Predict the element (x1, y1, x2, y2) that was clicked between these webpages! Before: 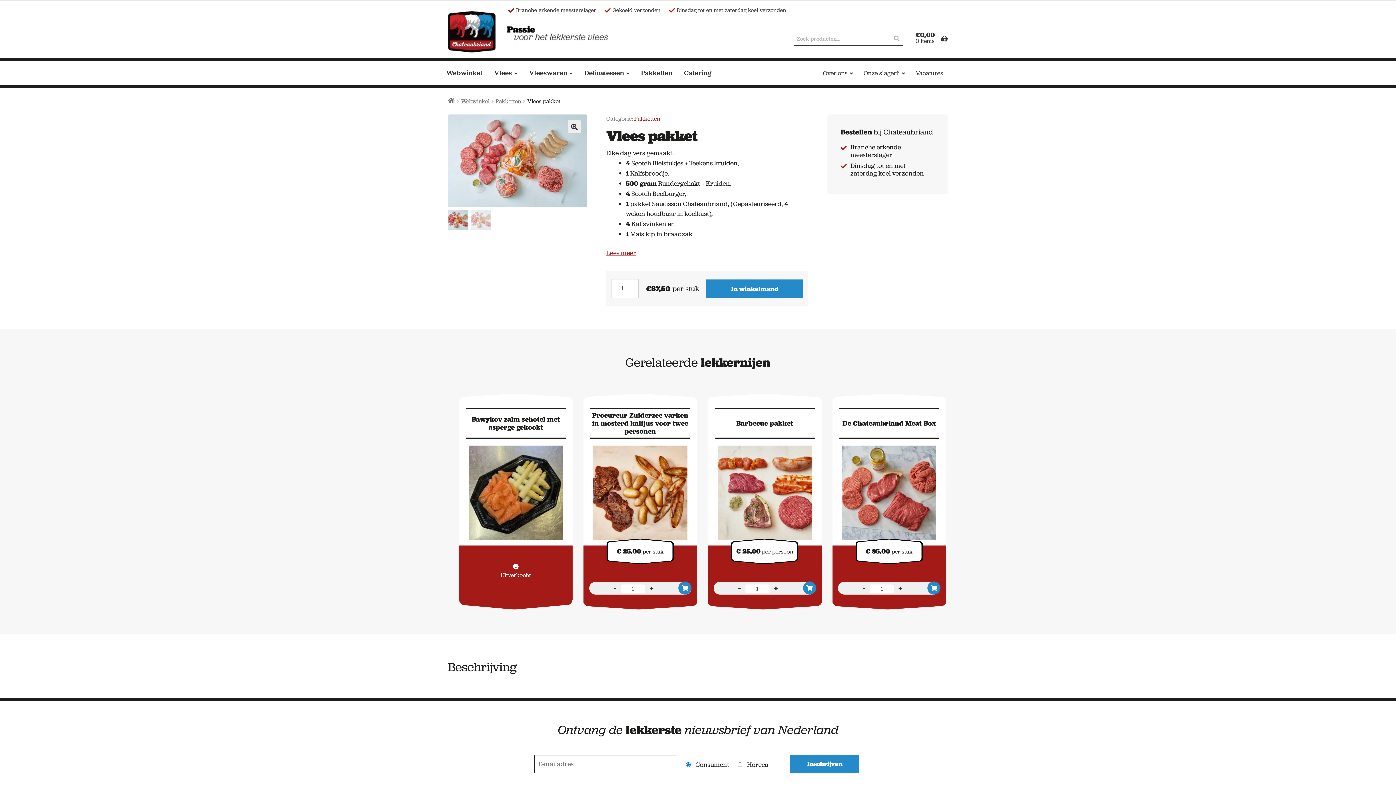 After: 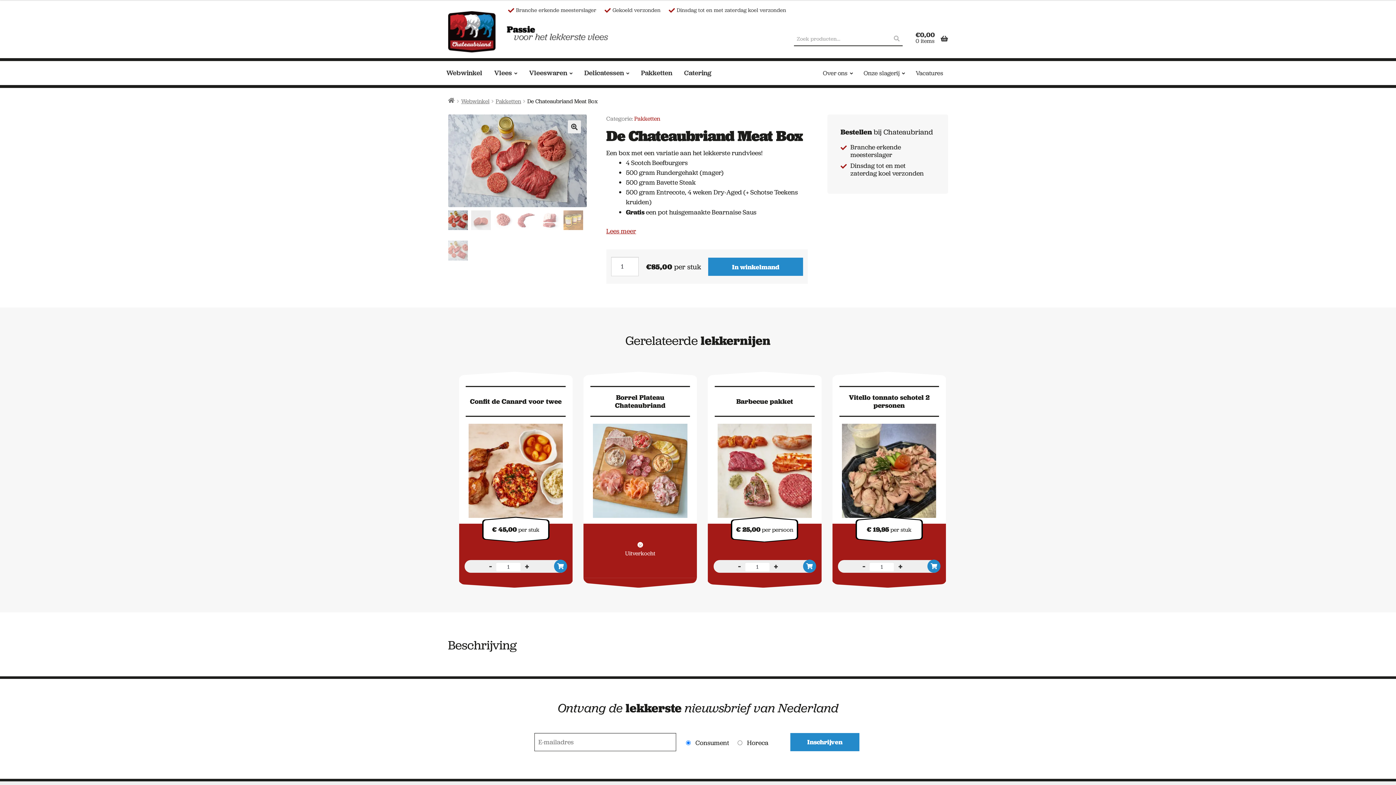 Action: bbox: (832, 393, 946, 545) label: De Chateaubriand Meat Box